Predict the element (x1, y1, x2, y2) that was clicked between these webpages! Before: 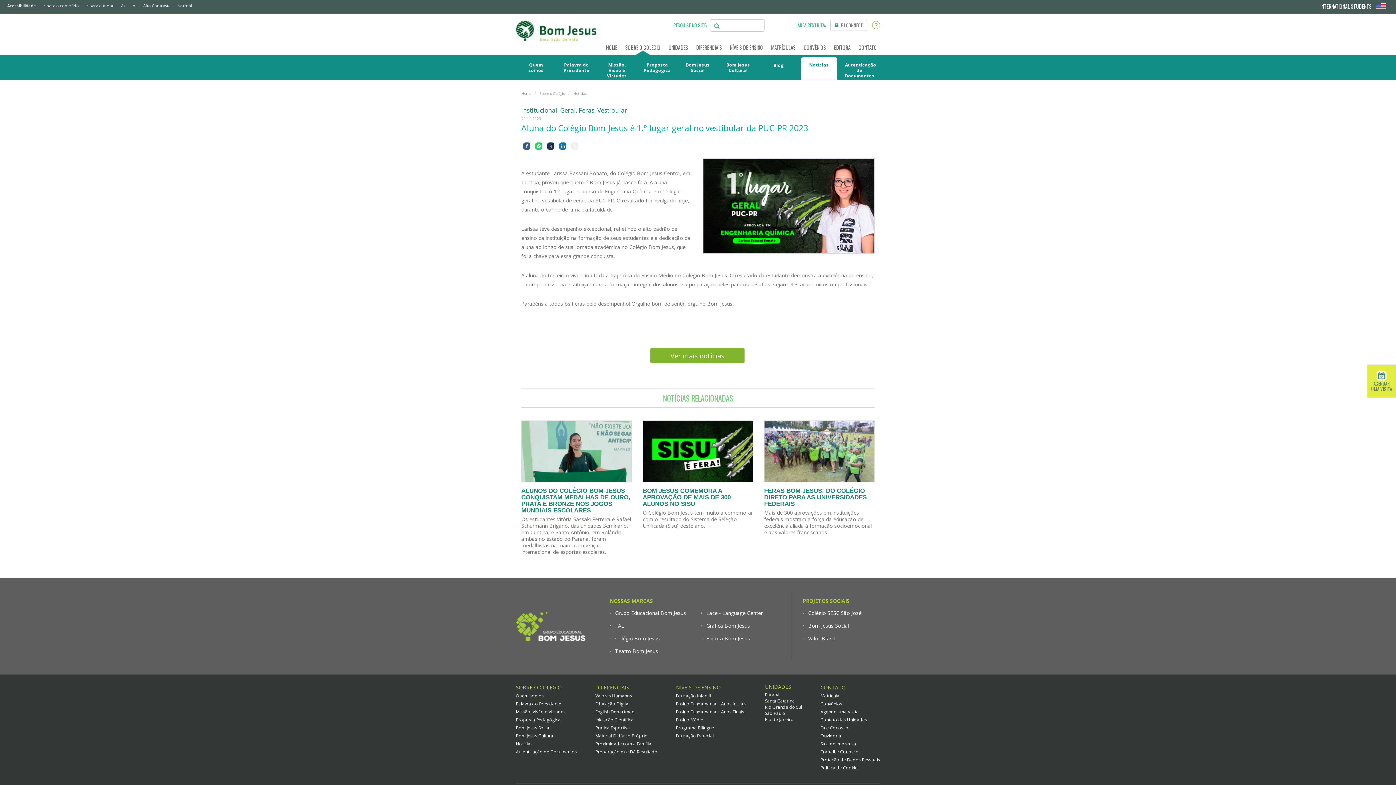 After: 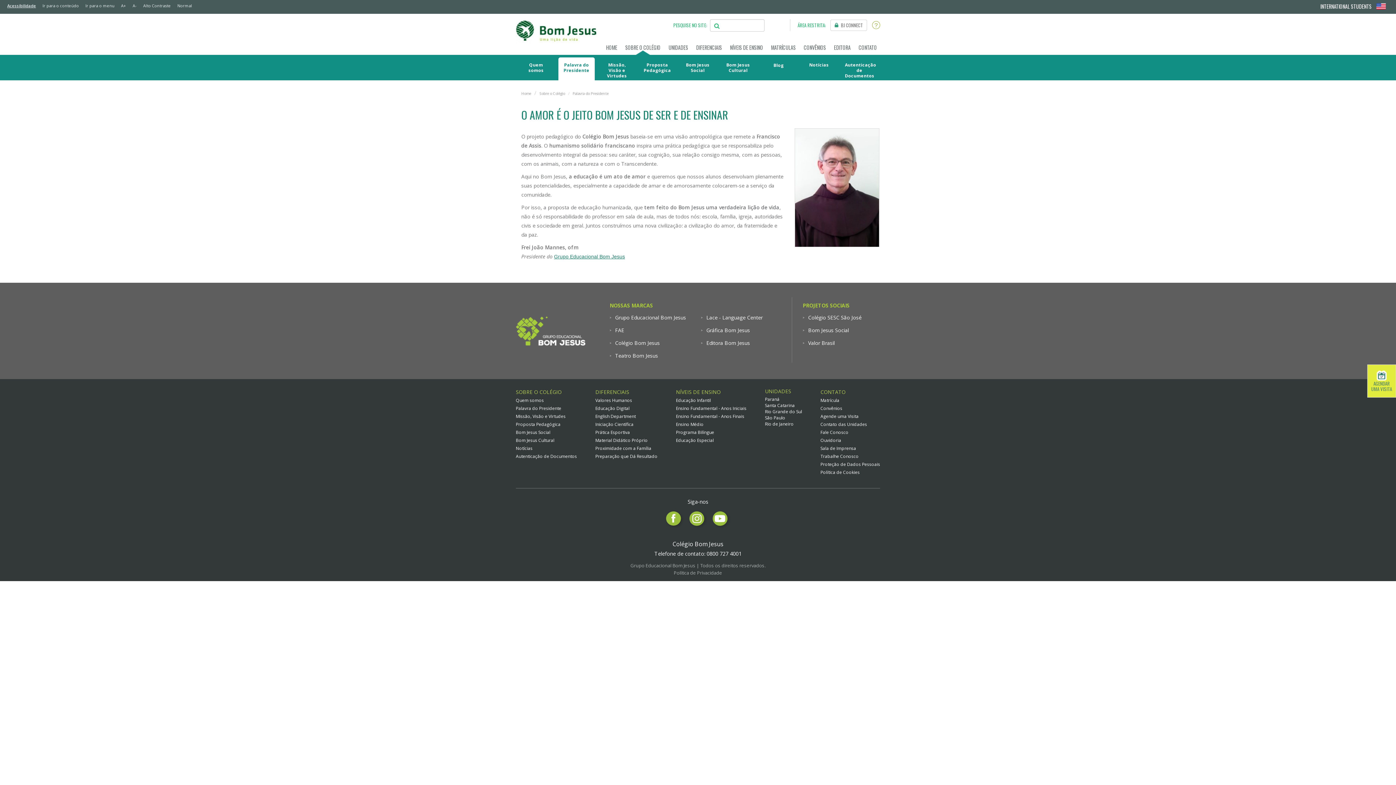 Action: label: Palavra do Presidente bbox: (558, 57, 594, 85)